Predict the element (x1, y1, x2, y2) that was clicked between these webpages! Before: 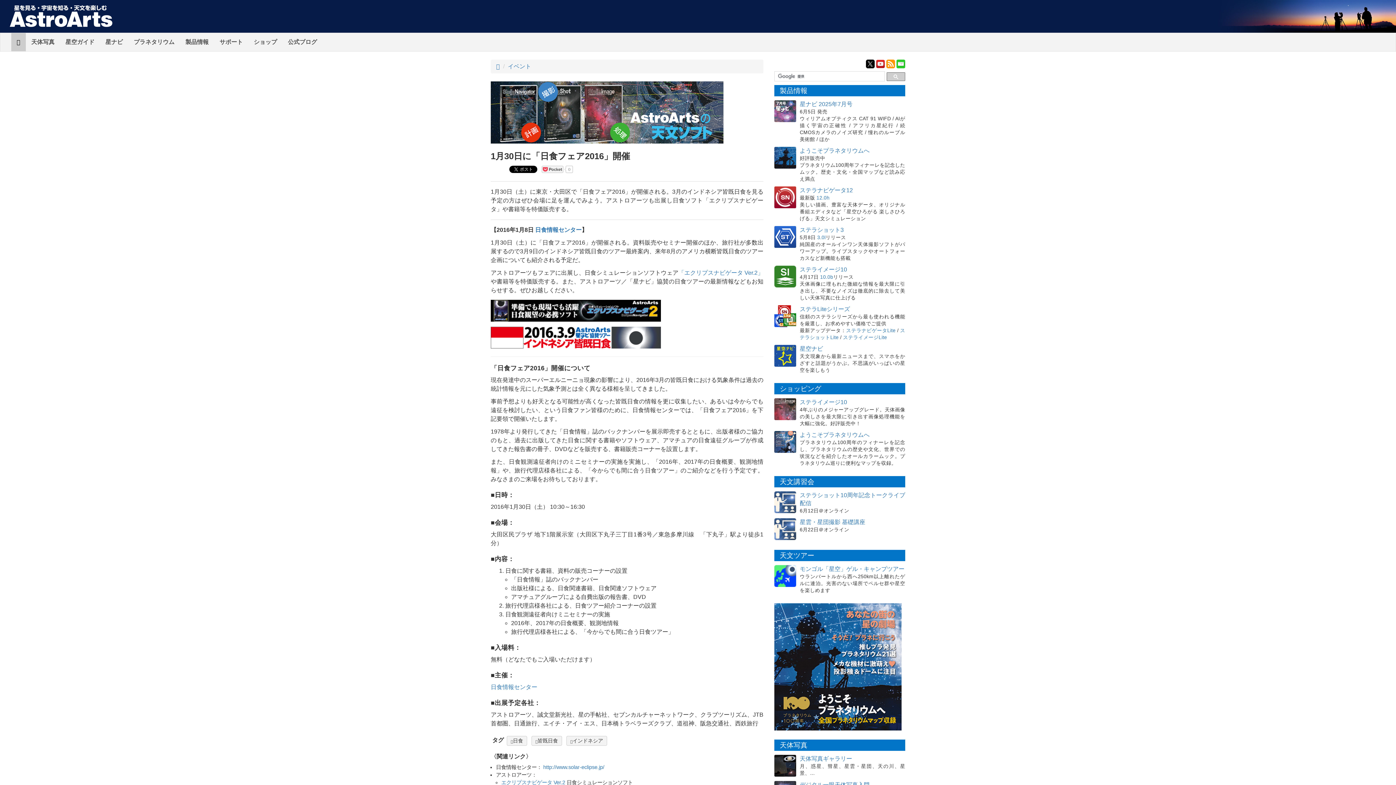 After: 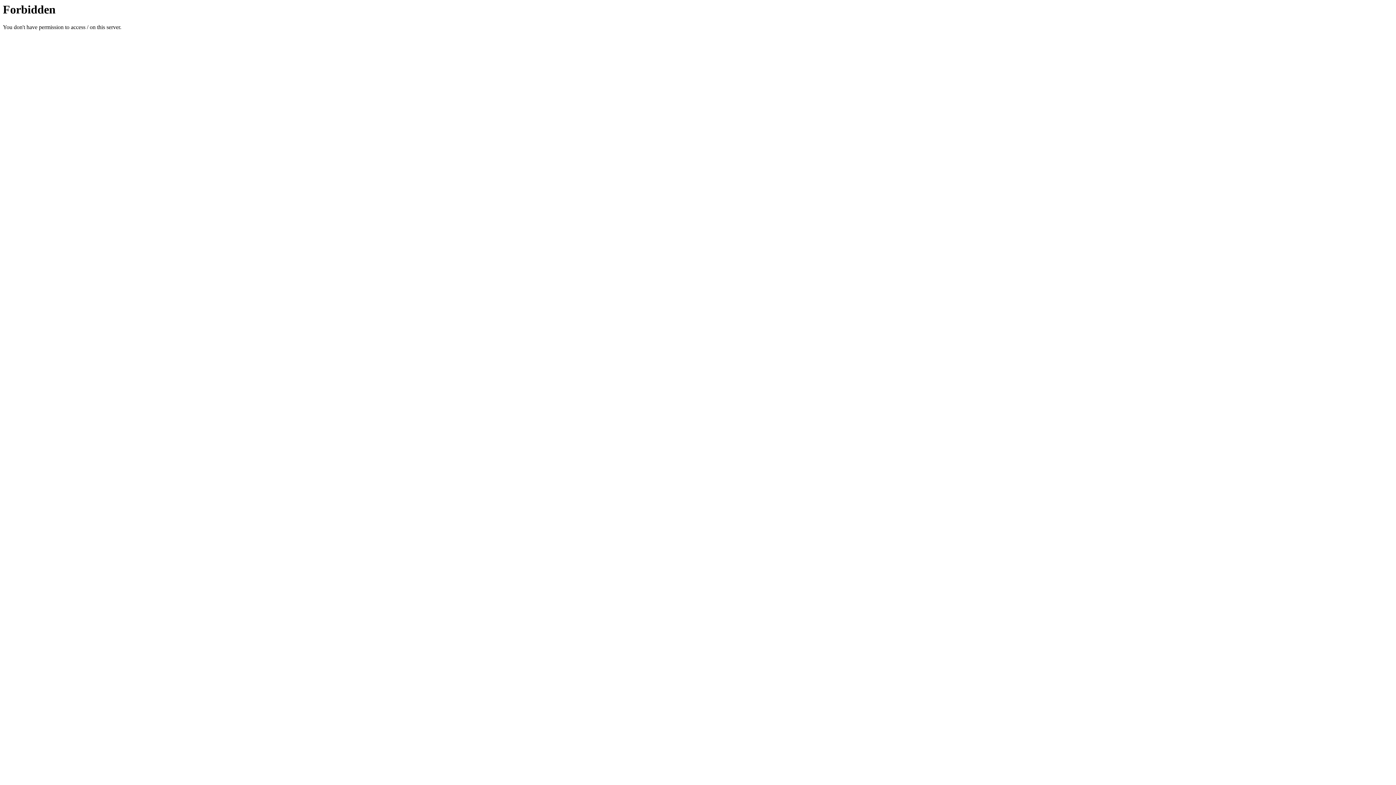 Action: label: 日食情報センター bbox: (535, 226, 581, 233)